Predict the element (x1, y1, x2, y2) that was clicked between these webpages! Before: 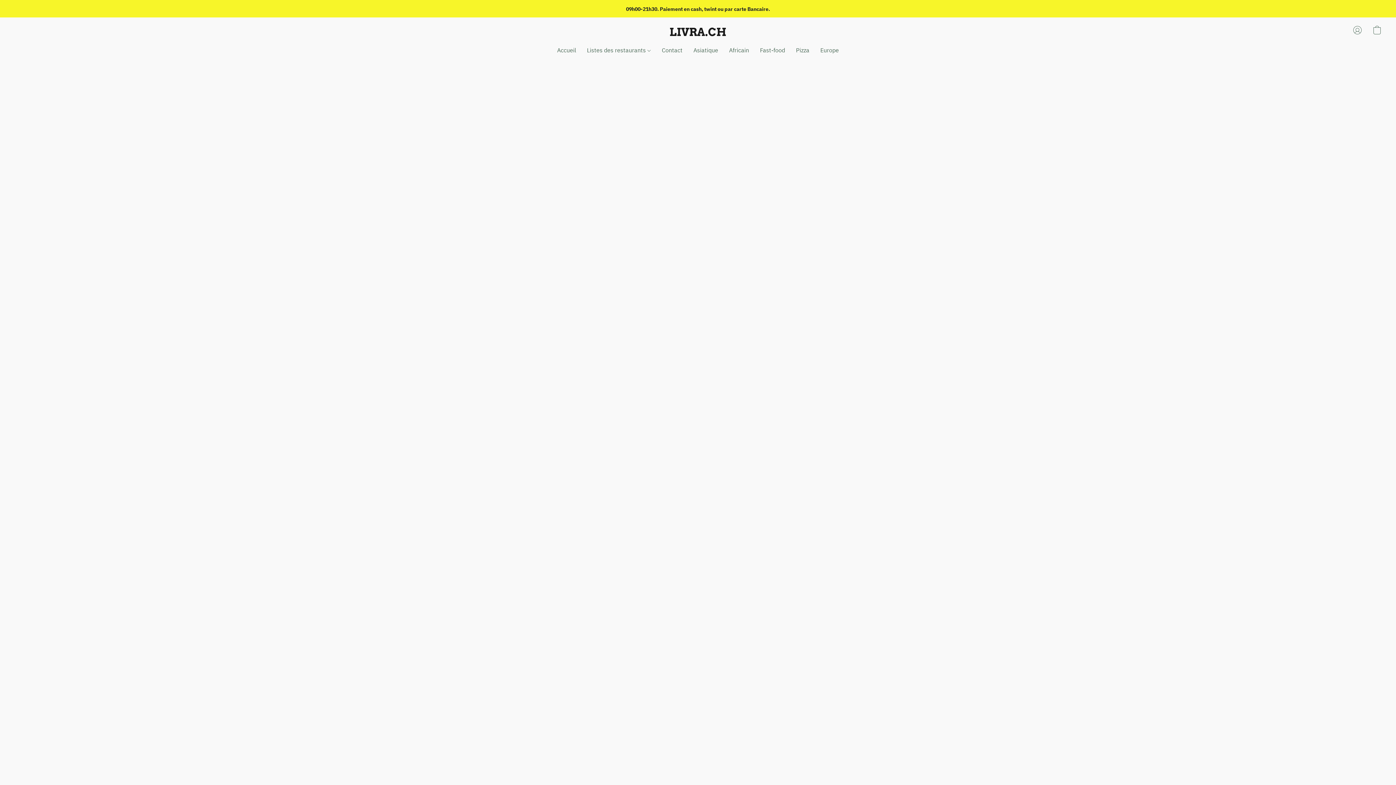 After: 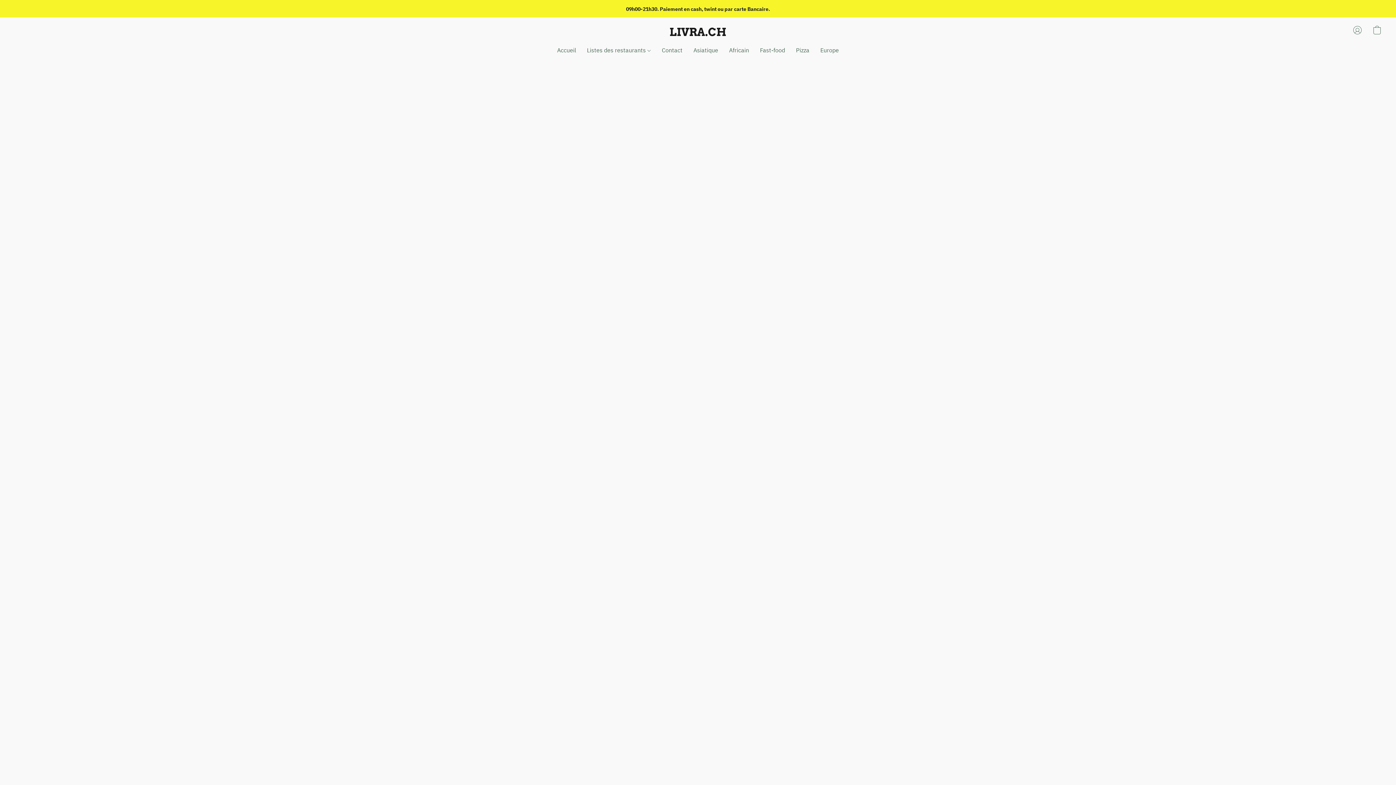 Action: bbox: (581, 43, 656, 57) label: Listes des restaurants